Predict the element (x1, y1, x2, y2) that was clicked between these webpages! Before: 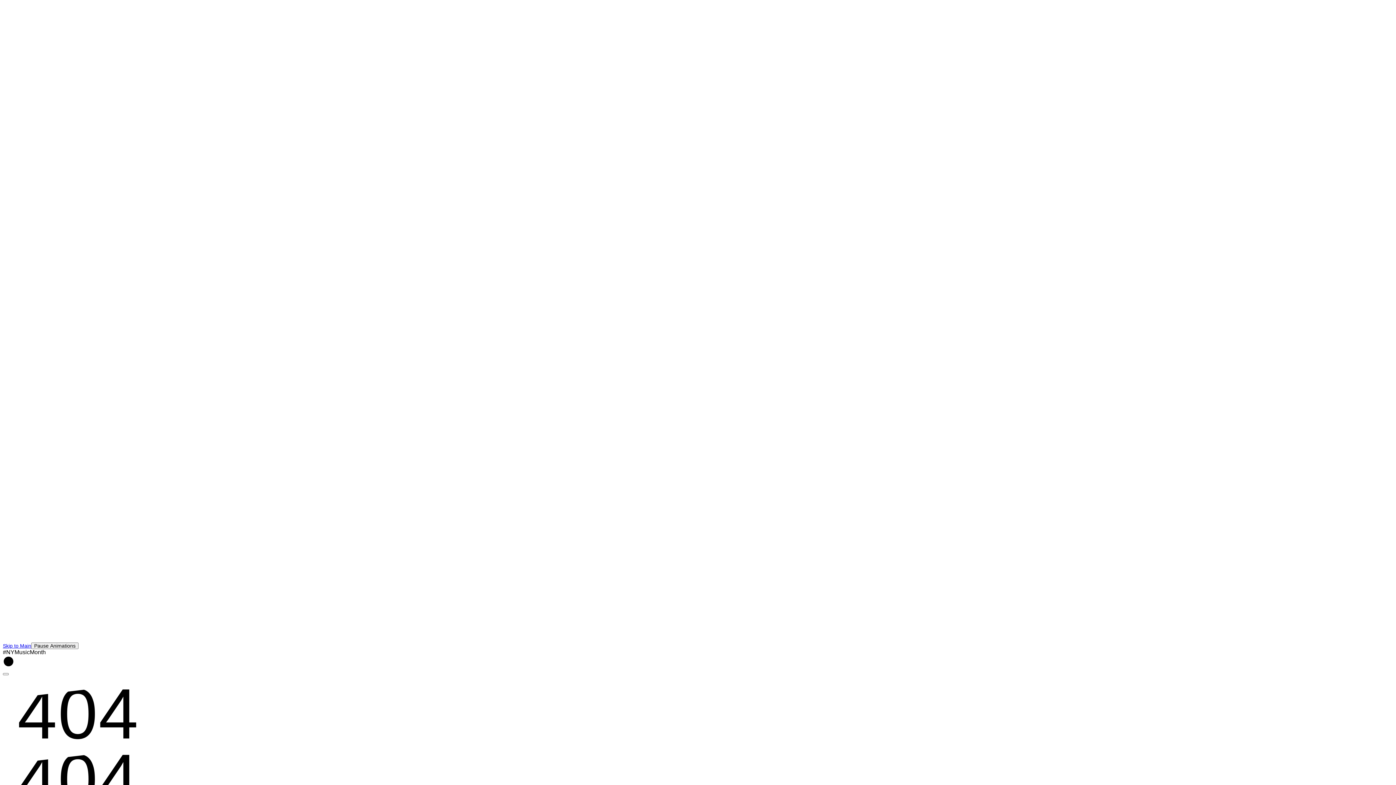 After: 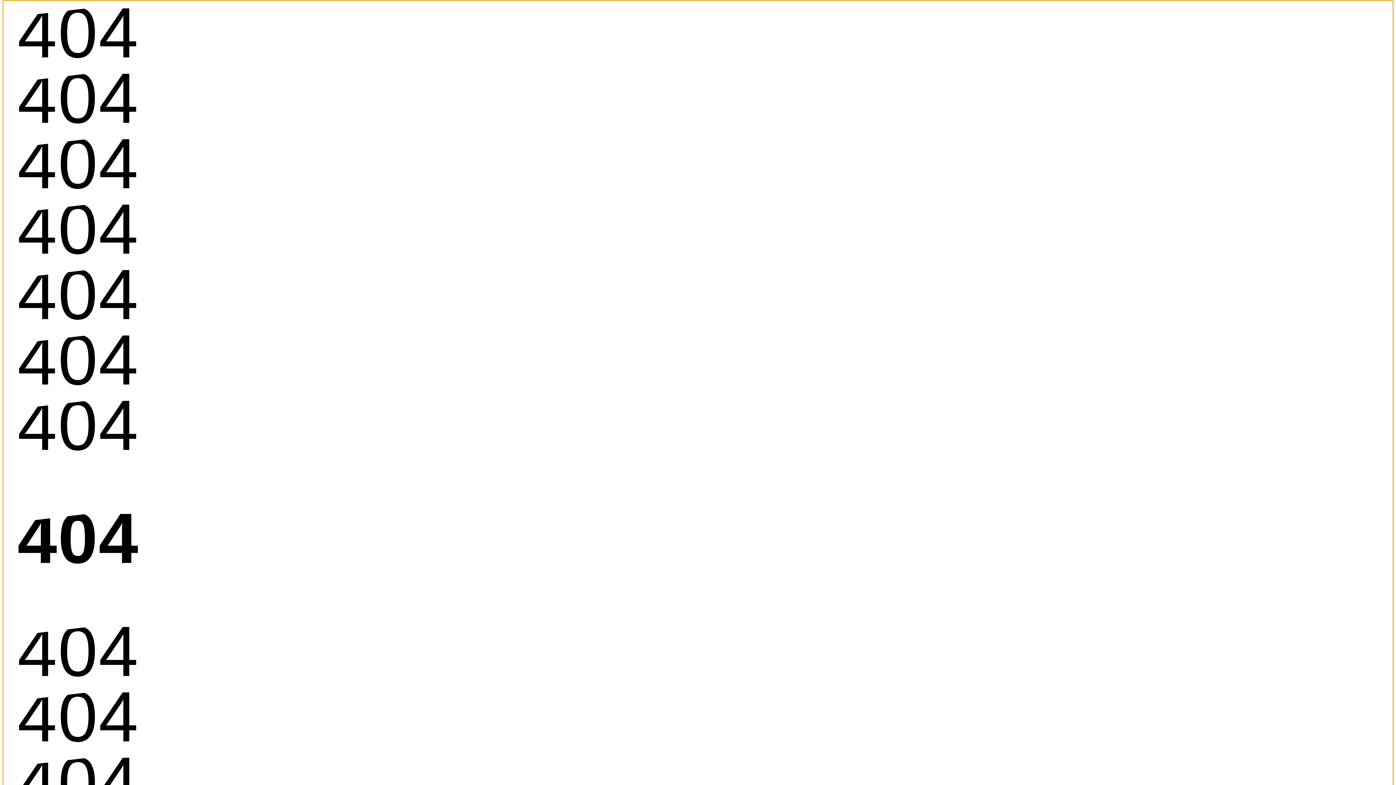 Action: bbox: (2, 643, 31, 648) label: Skip to Main